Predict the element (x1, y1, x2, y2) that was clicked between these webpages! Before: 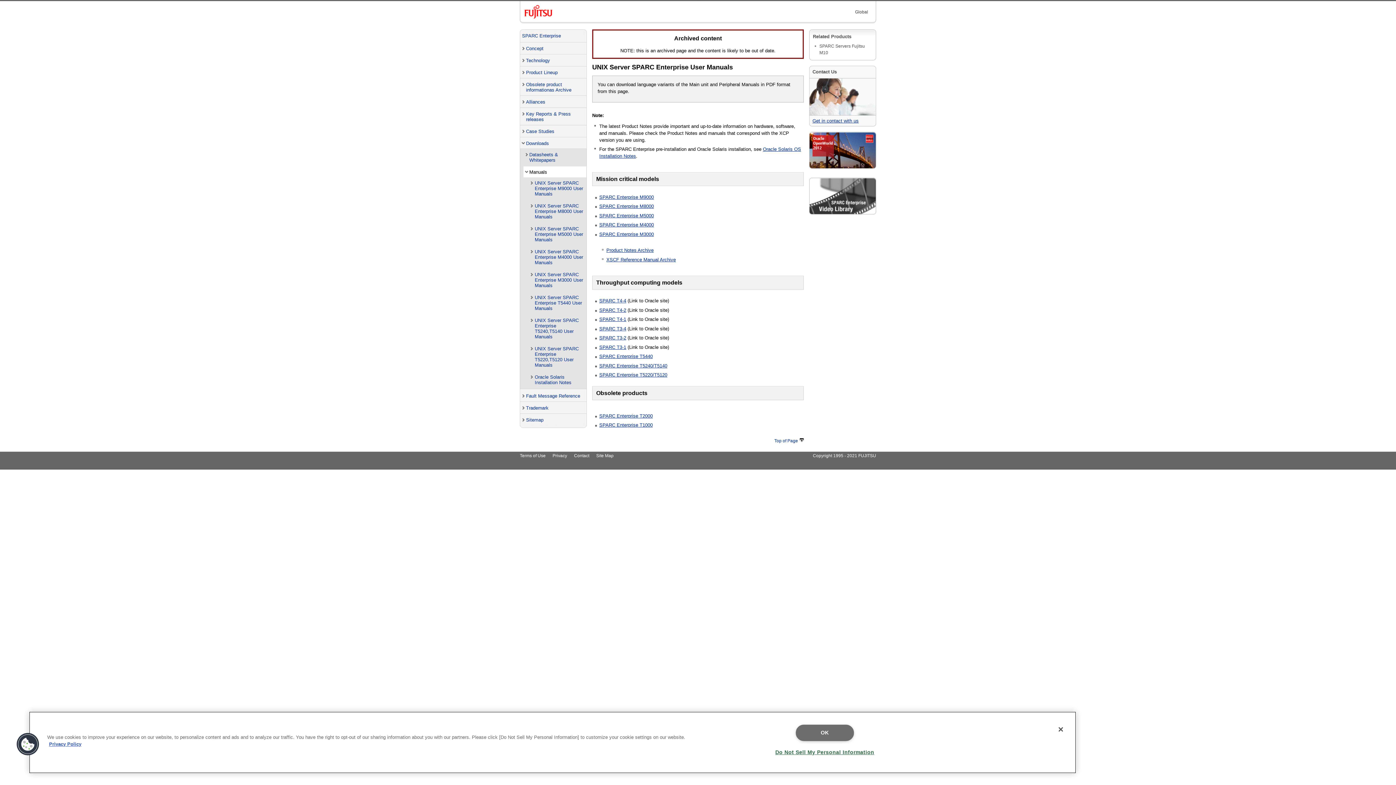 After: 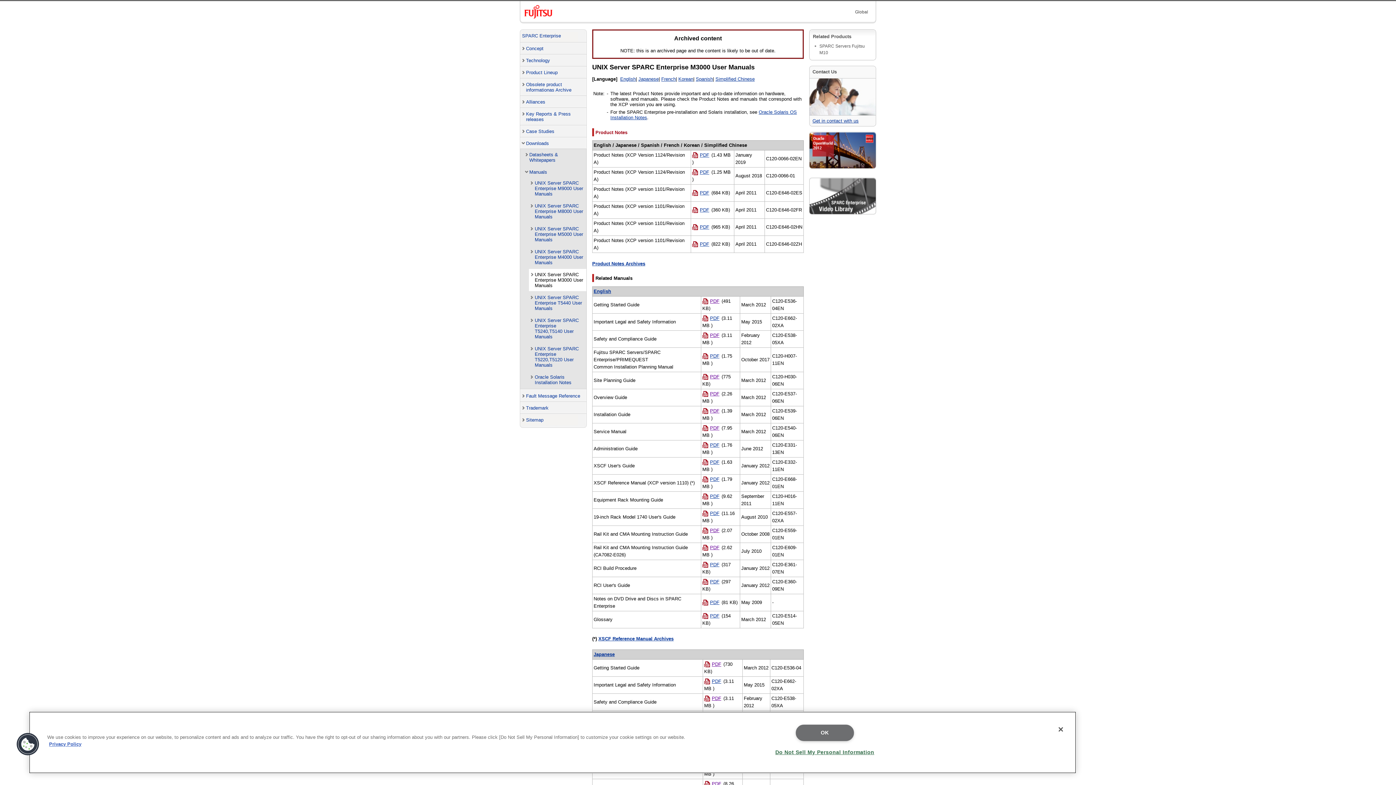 Action: bbox: (528, 269, 586, 291) label: UNIX Server SPARC Enterprise M3000 User Manuals